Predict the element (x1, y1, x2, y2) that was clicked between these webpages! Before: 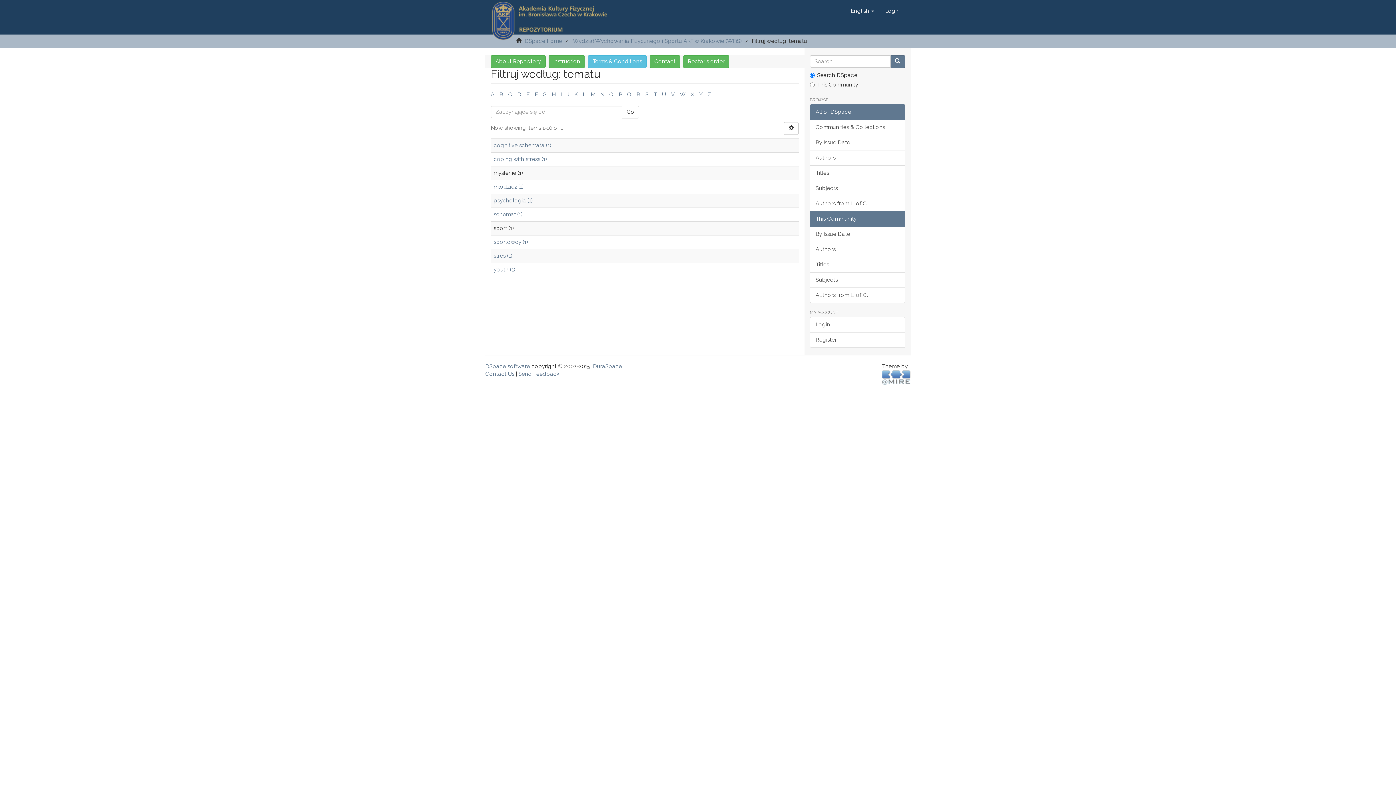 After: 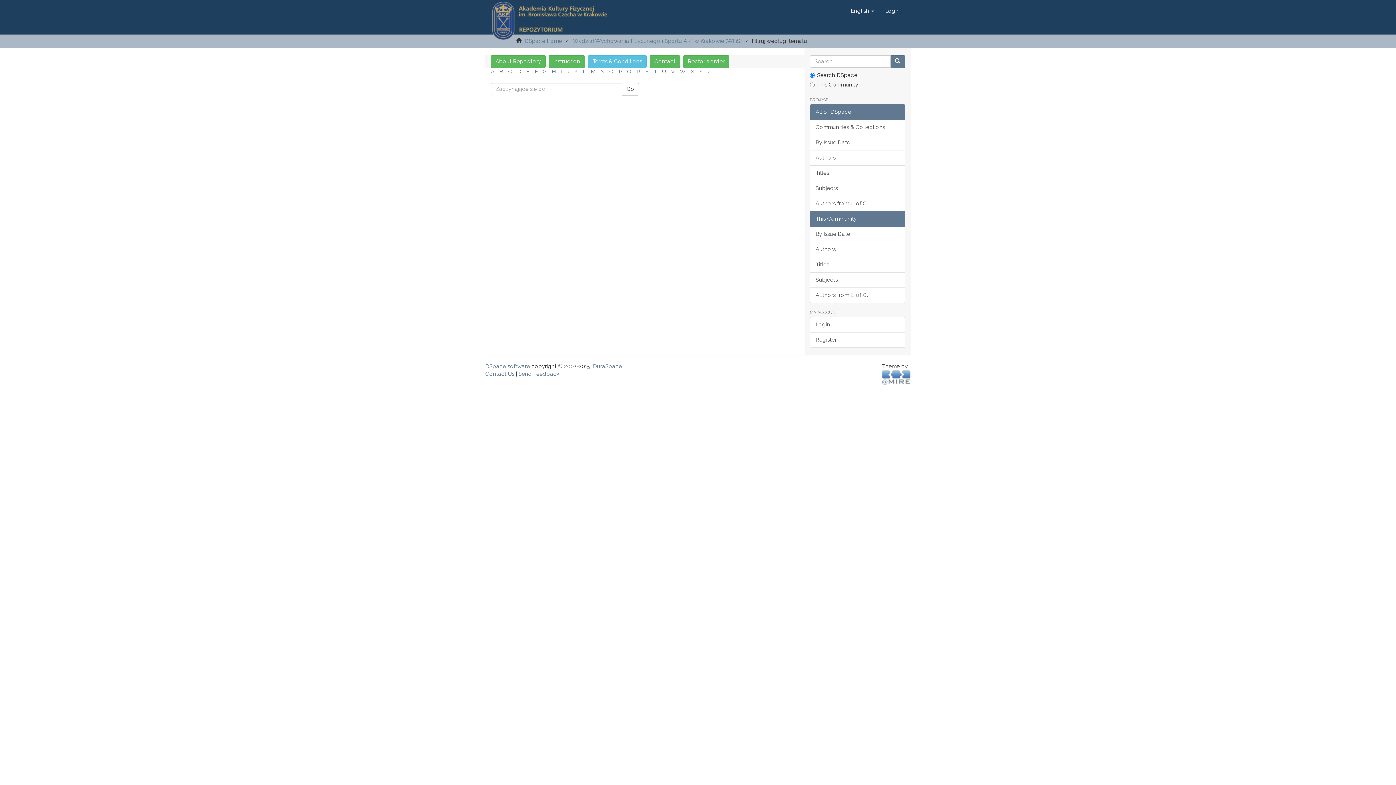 Action: bbox: (574, 91, 577, 97) label: K